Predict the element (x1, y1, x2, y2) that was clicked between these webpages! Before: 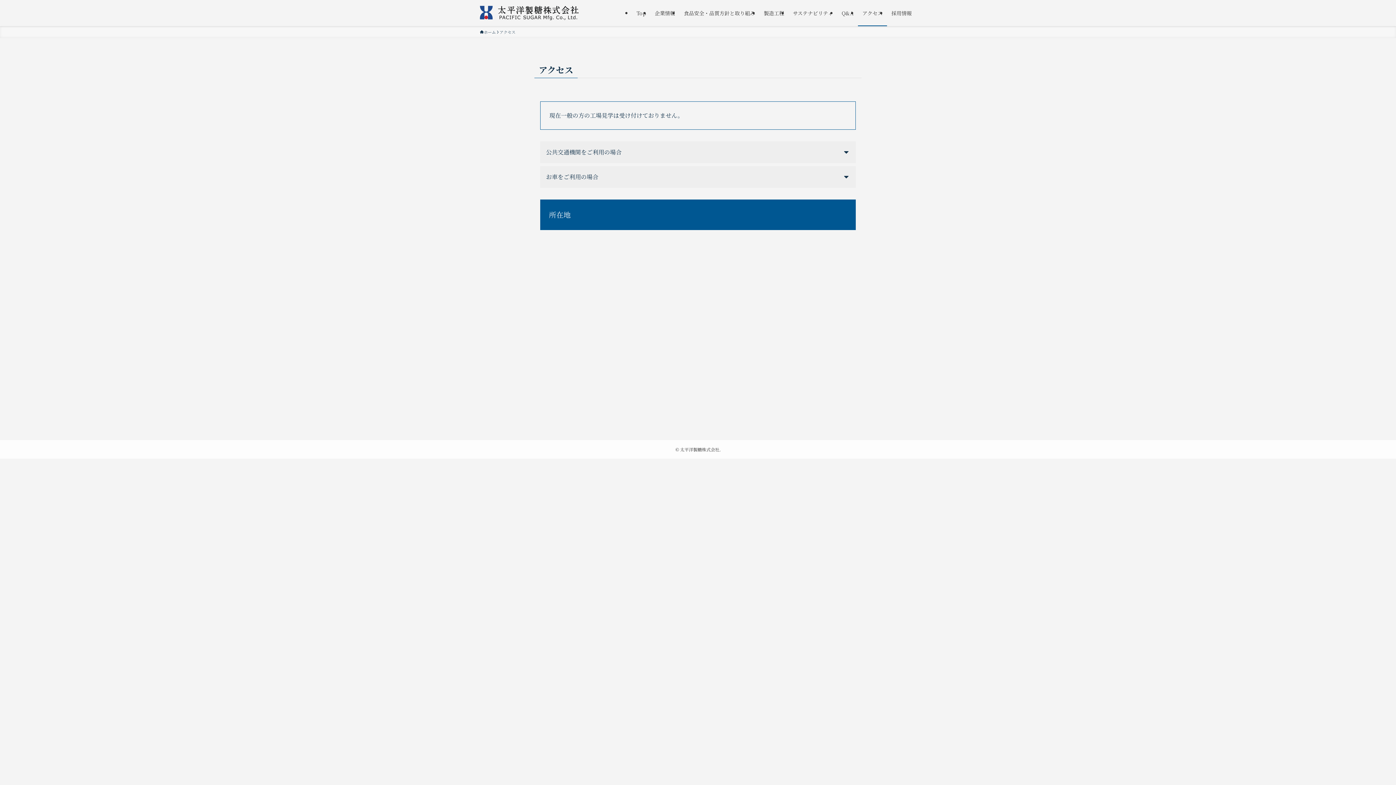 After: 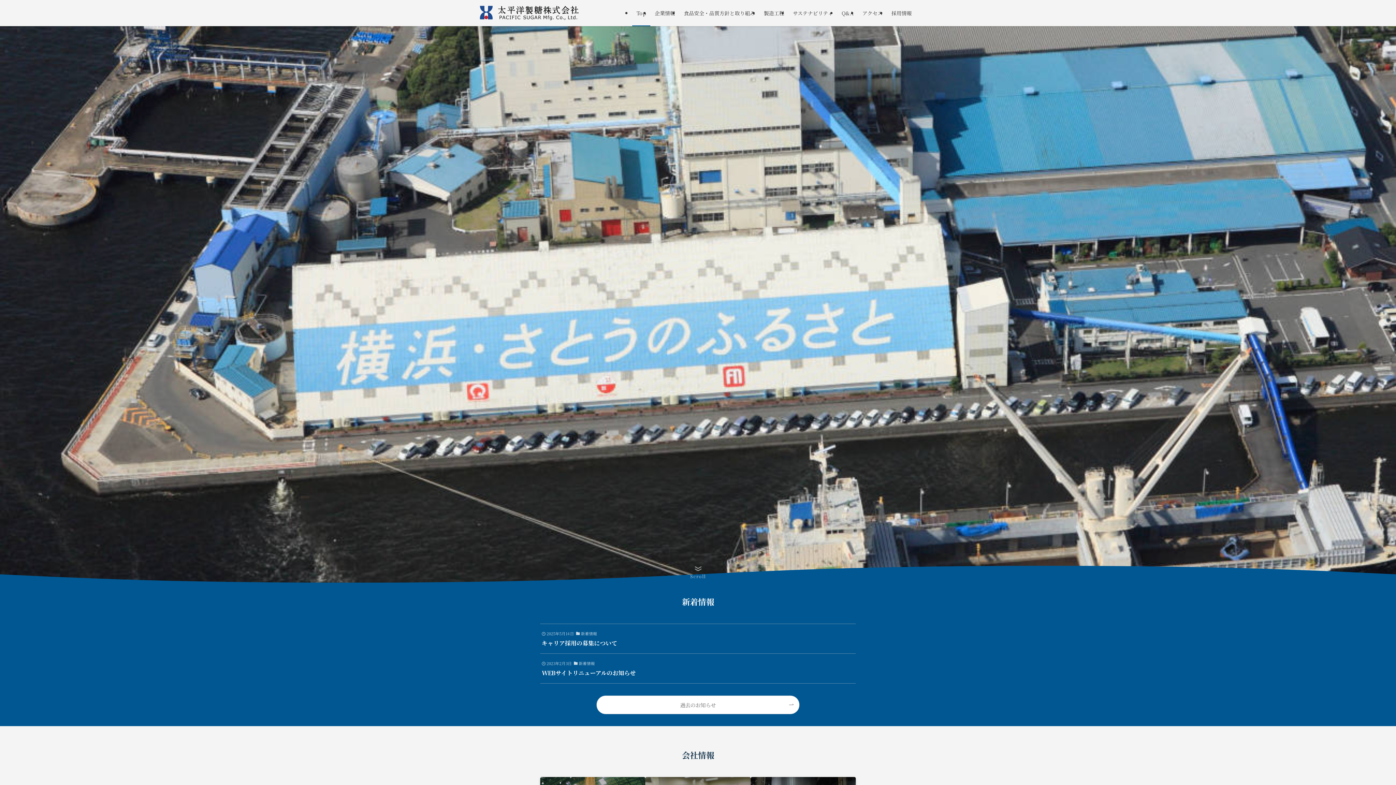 Action: bbox: (480, 29, 496, 35) label: ホーム